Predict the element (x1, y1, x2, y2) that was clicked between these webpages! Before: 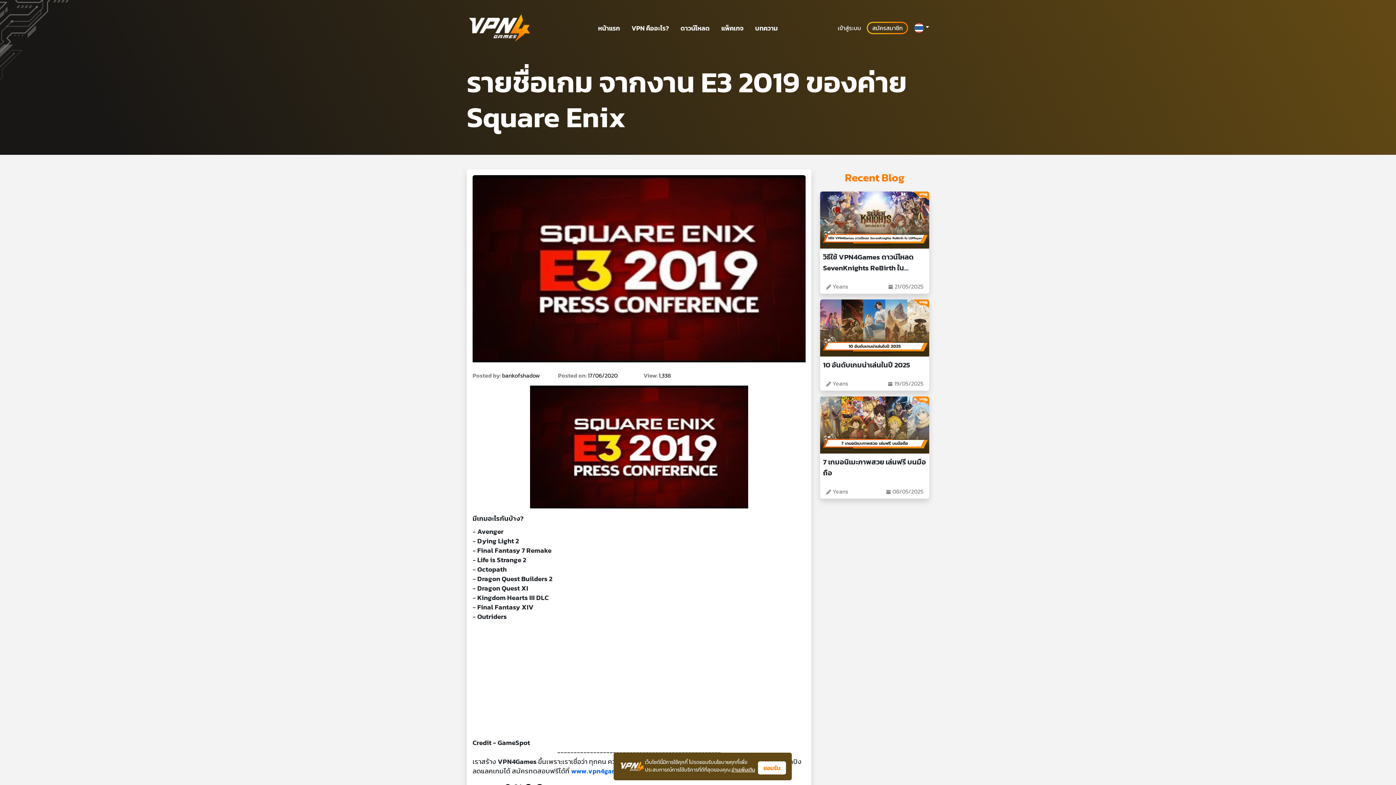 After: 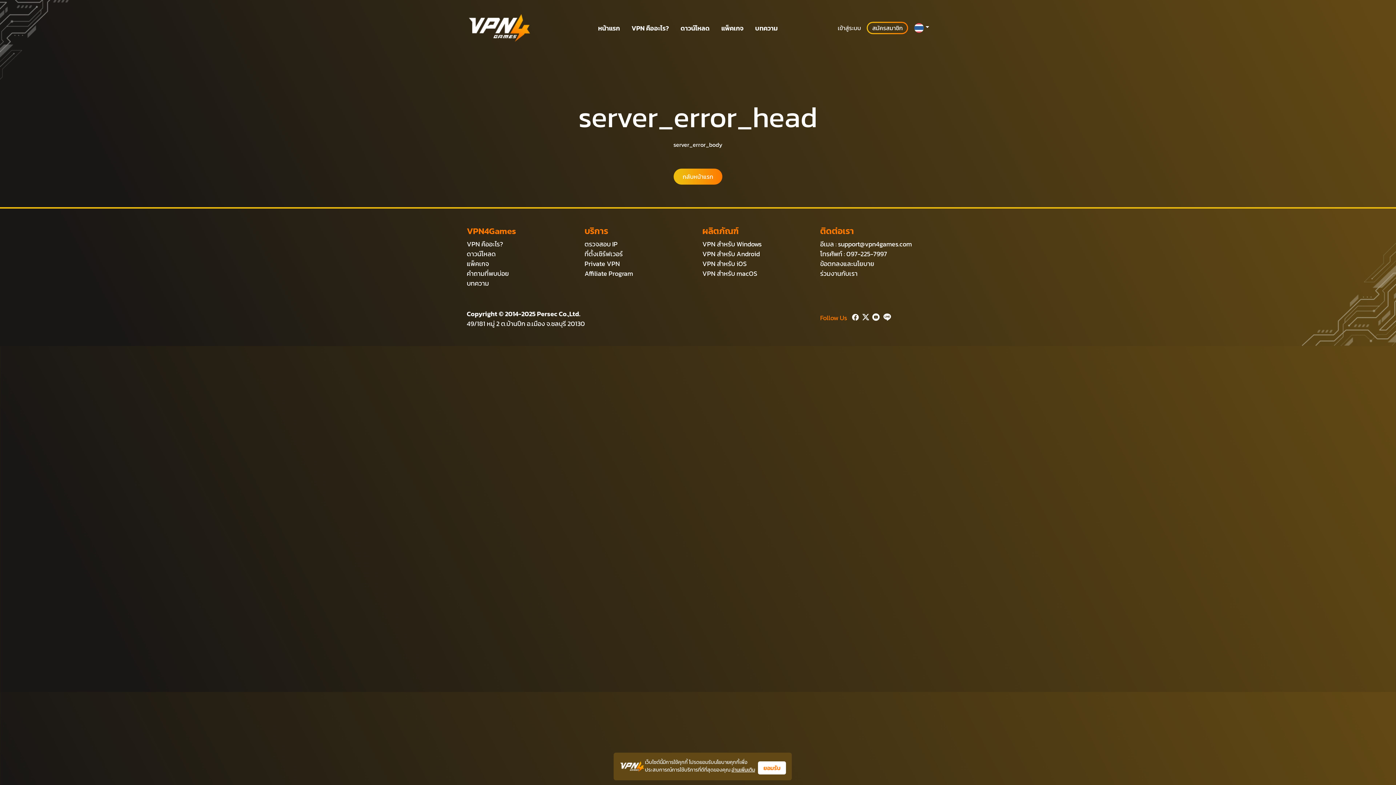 Action: label: วิธีใช้ VPN4Games ดาวน์โหลด SevenKnights ReBirth ใน LDPlayer
 Yeans
 21/05/2025 bbox: (820, 191, 929, 293)